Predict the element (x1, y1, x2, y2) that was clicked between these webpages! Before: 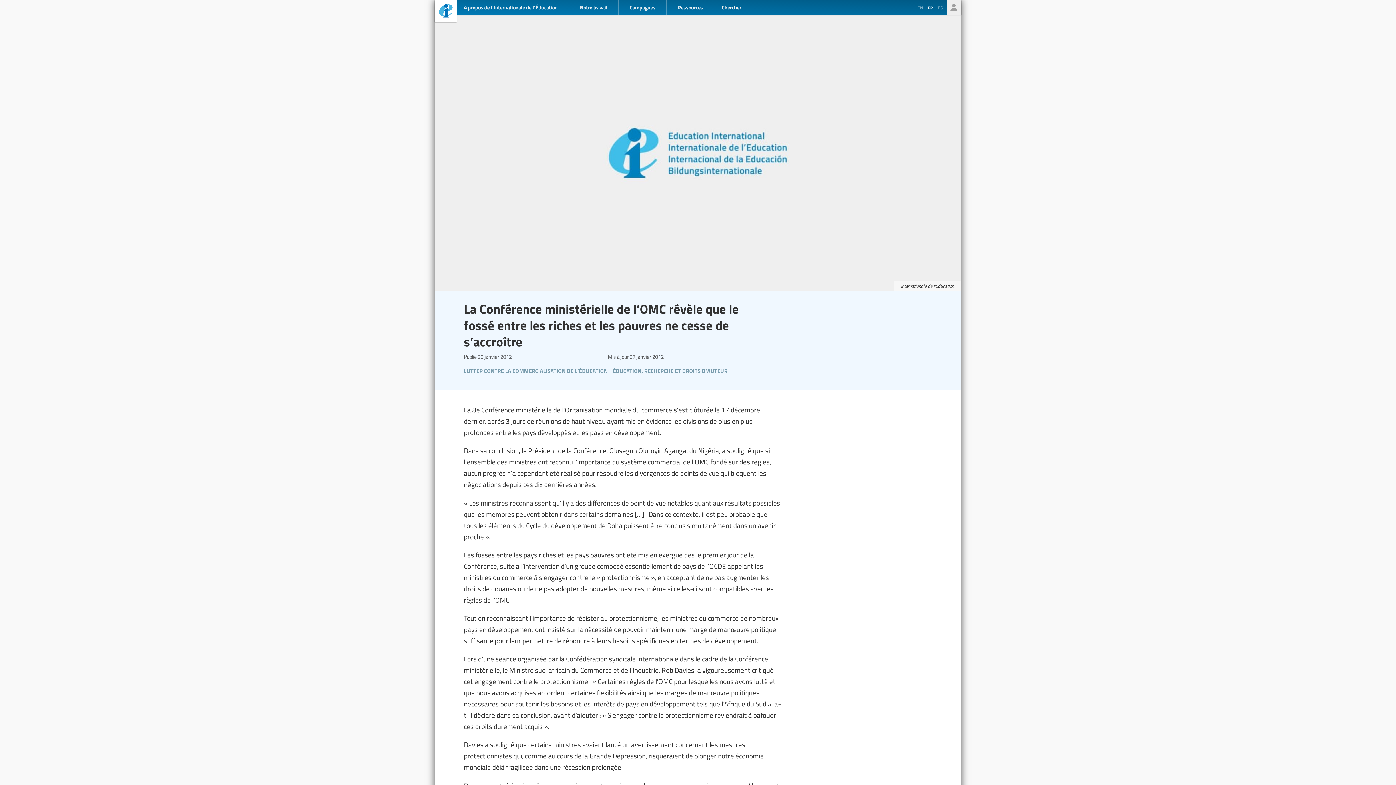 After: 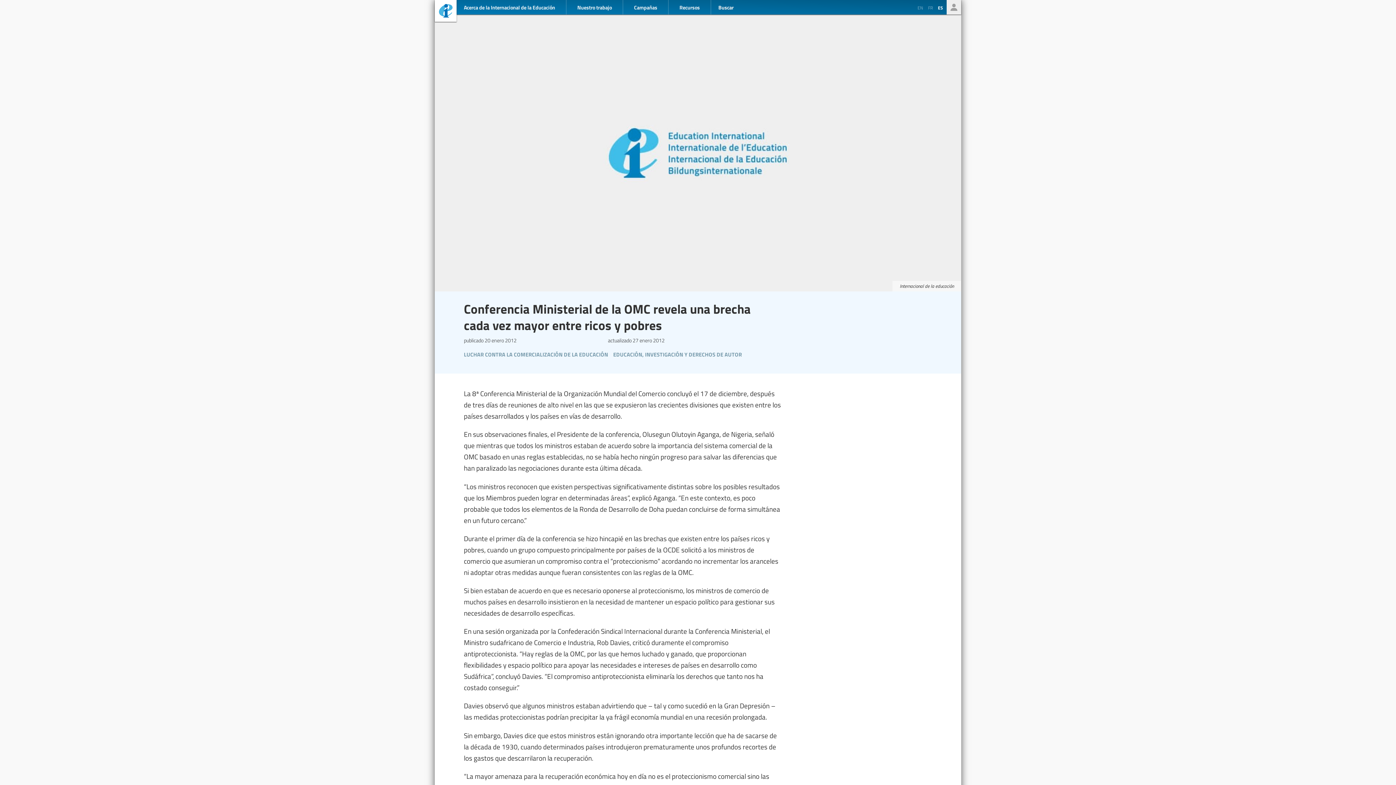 Action: bbox: (936, 4, 946, 11) label: ES